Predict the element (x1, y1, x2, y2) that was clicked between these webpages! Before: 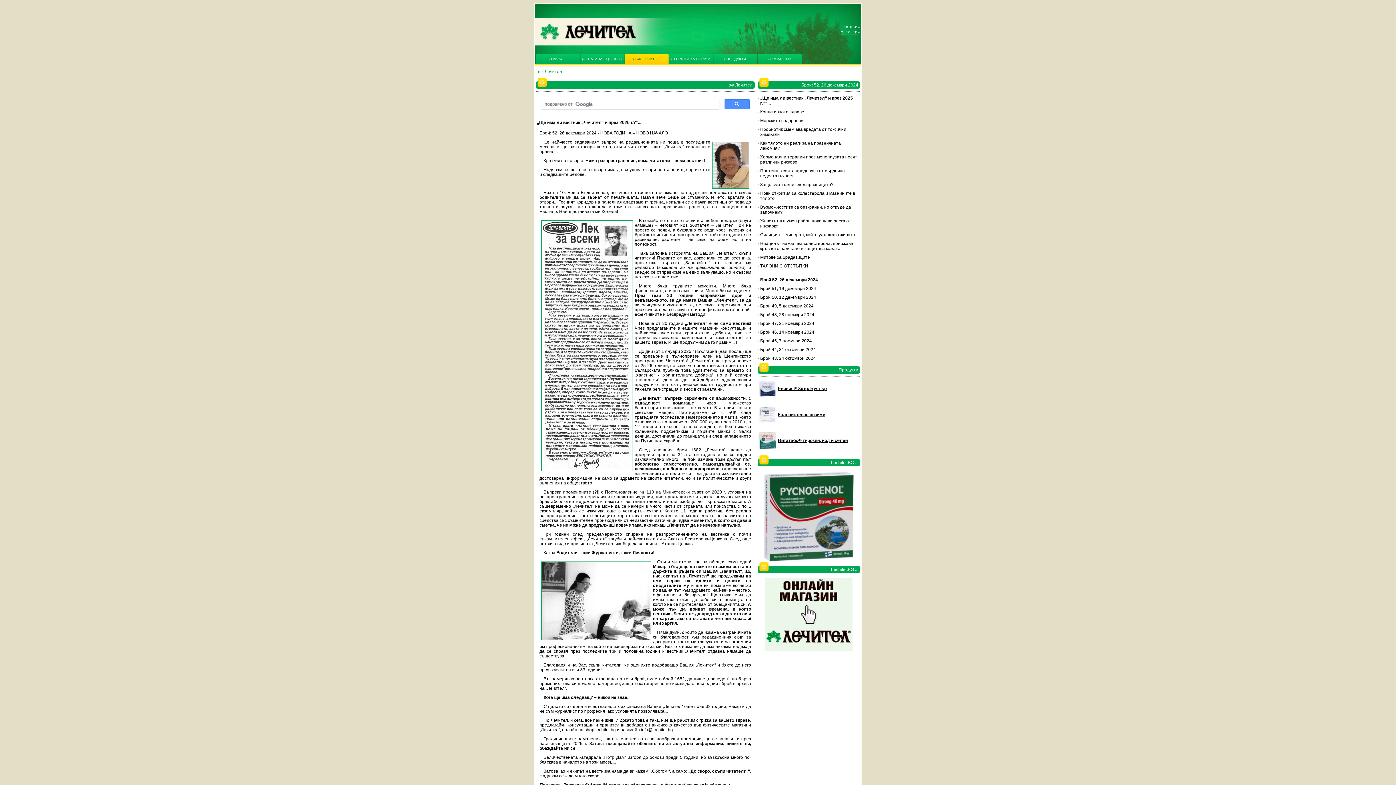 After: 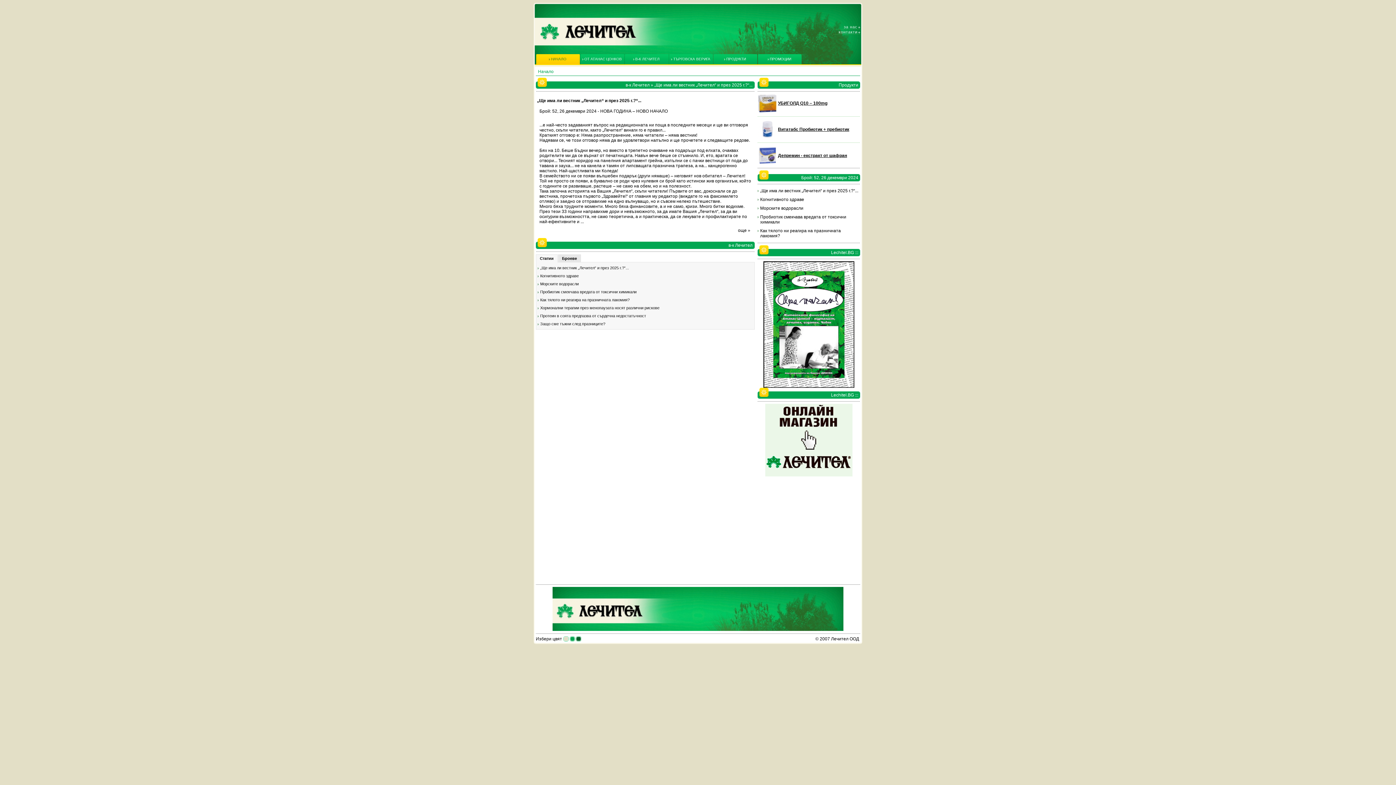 Action: bbox: (536, 54, 580, 64) label: НАЧАЛО